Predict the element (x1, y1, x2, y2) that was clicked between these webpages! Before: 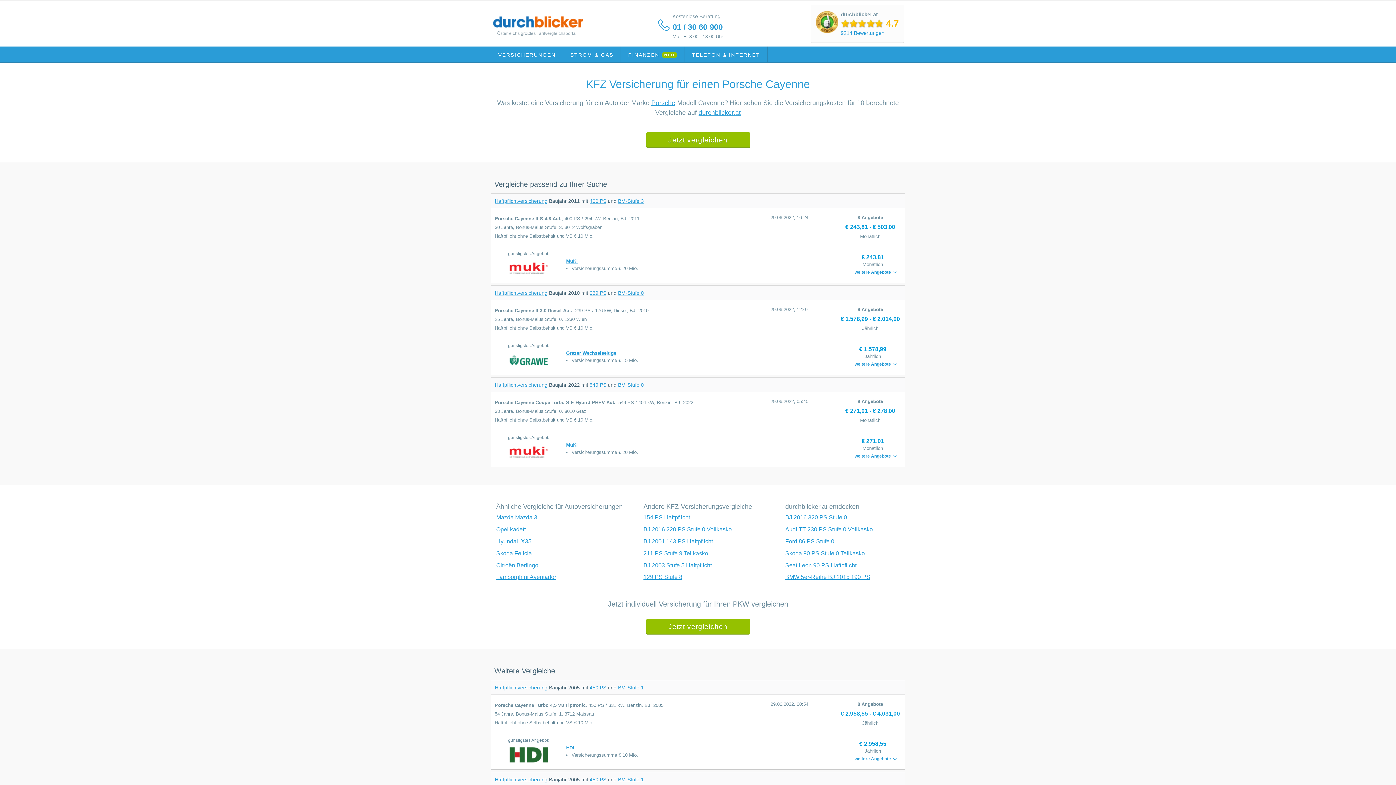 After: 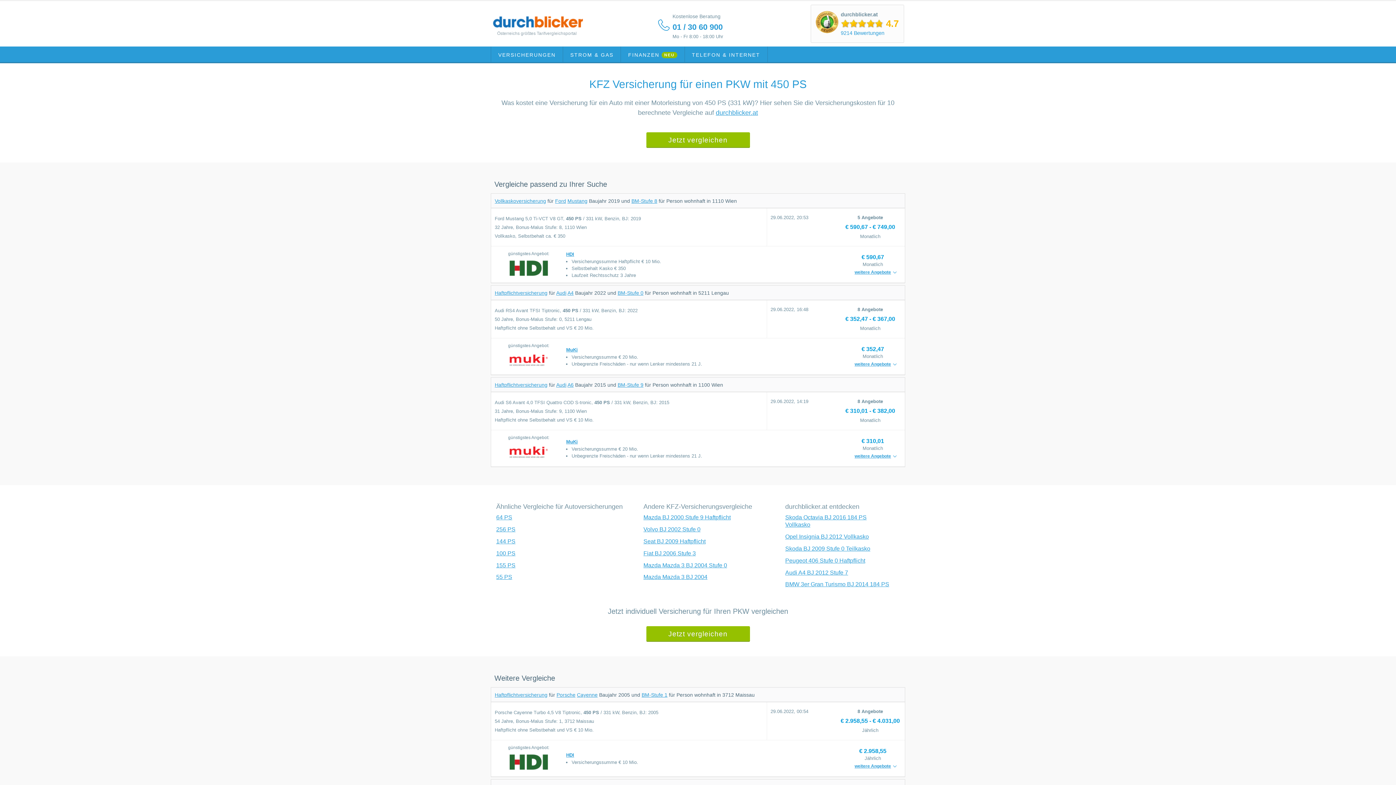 Action: bbox: (589, 684, 606, 690) label: 450 PS